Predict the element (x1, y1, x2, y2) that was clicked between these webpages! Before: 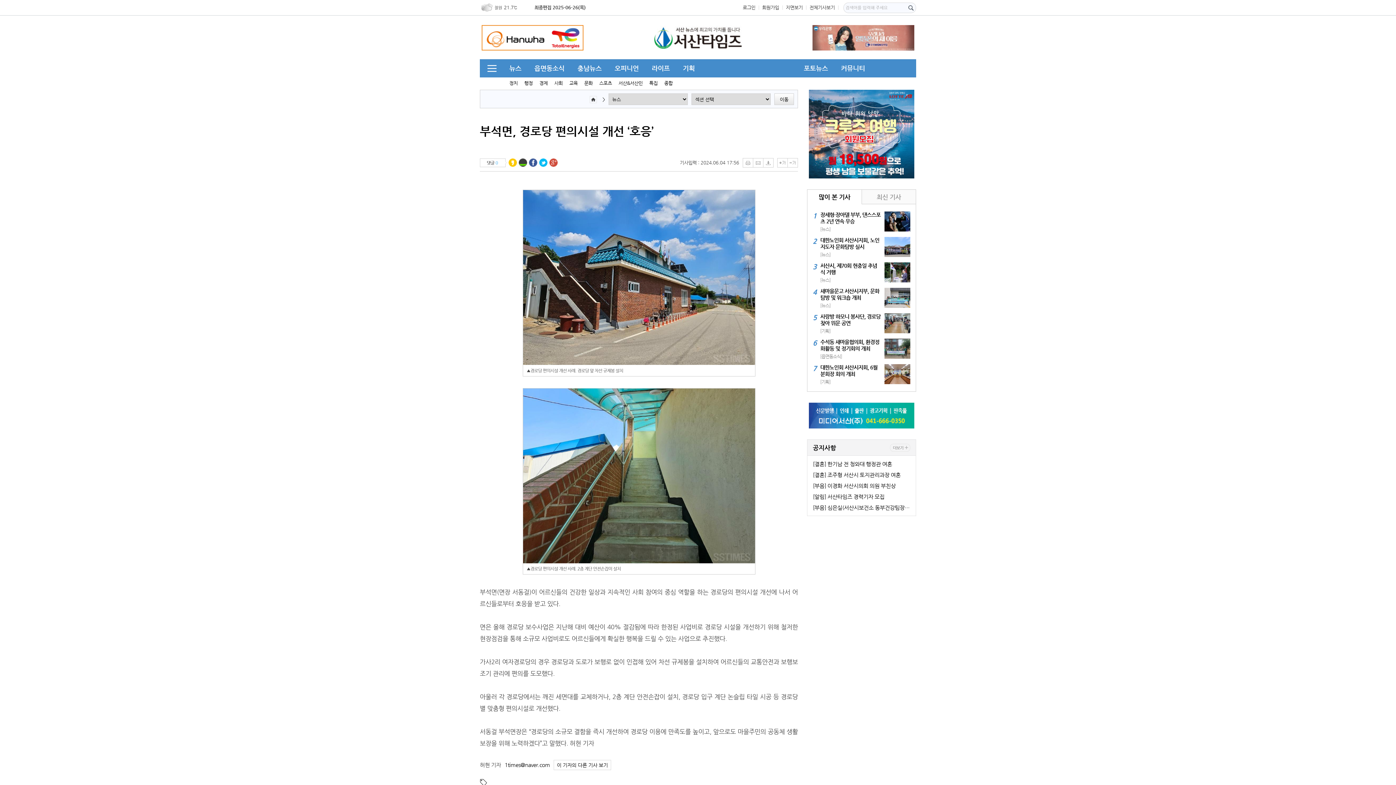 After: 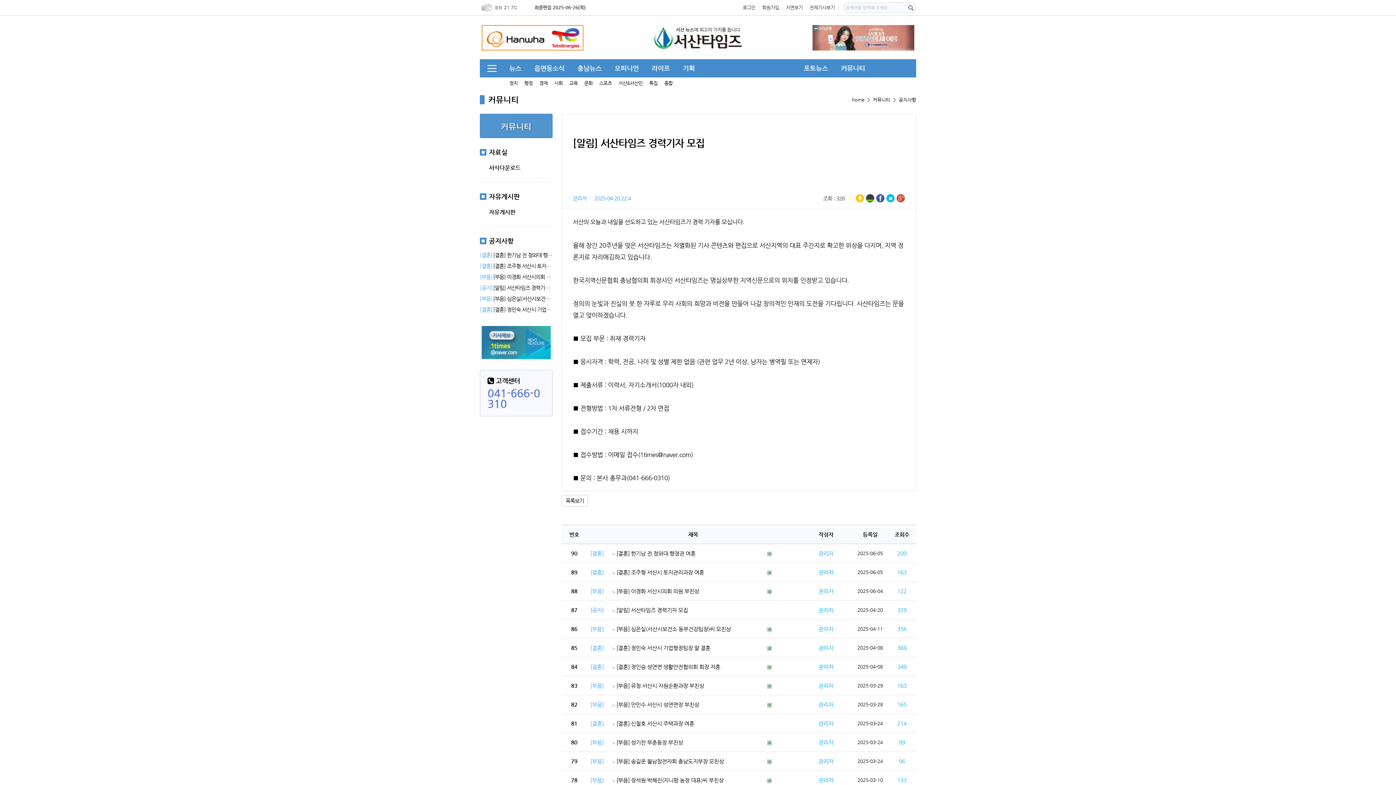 Action: bbox: (813, 494, 910, 499) label: [알림] 서산타임즈 경력기자 모집